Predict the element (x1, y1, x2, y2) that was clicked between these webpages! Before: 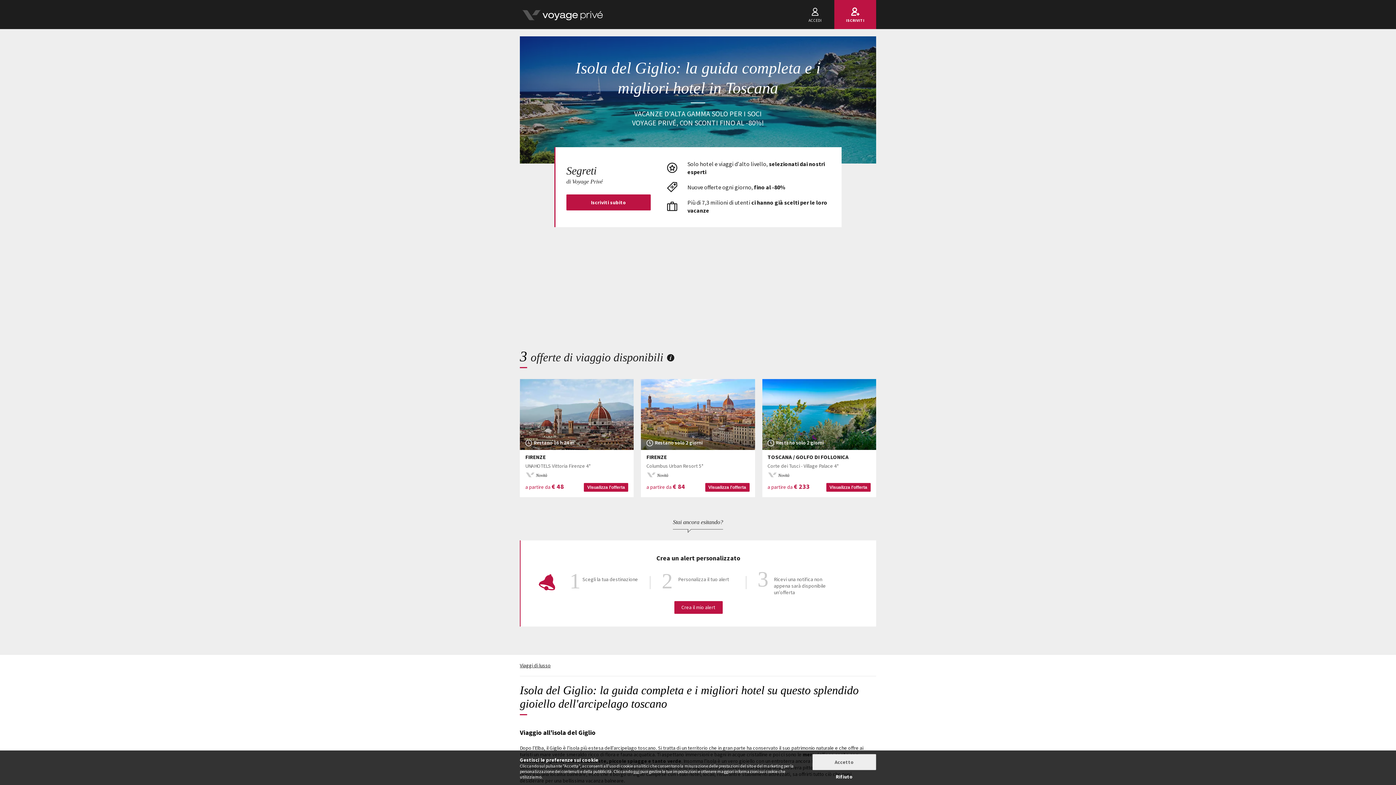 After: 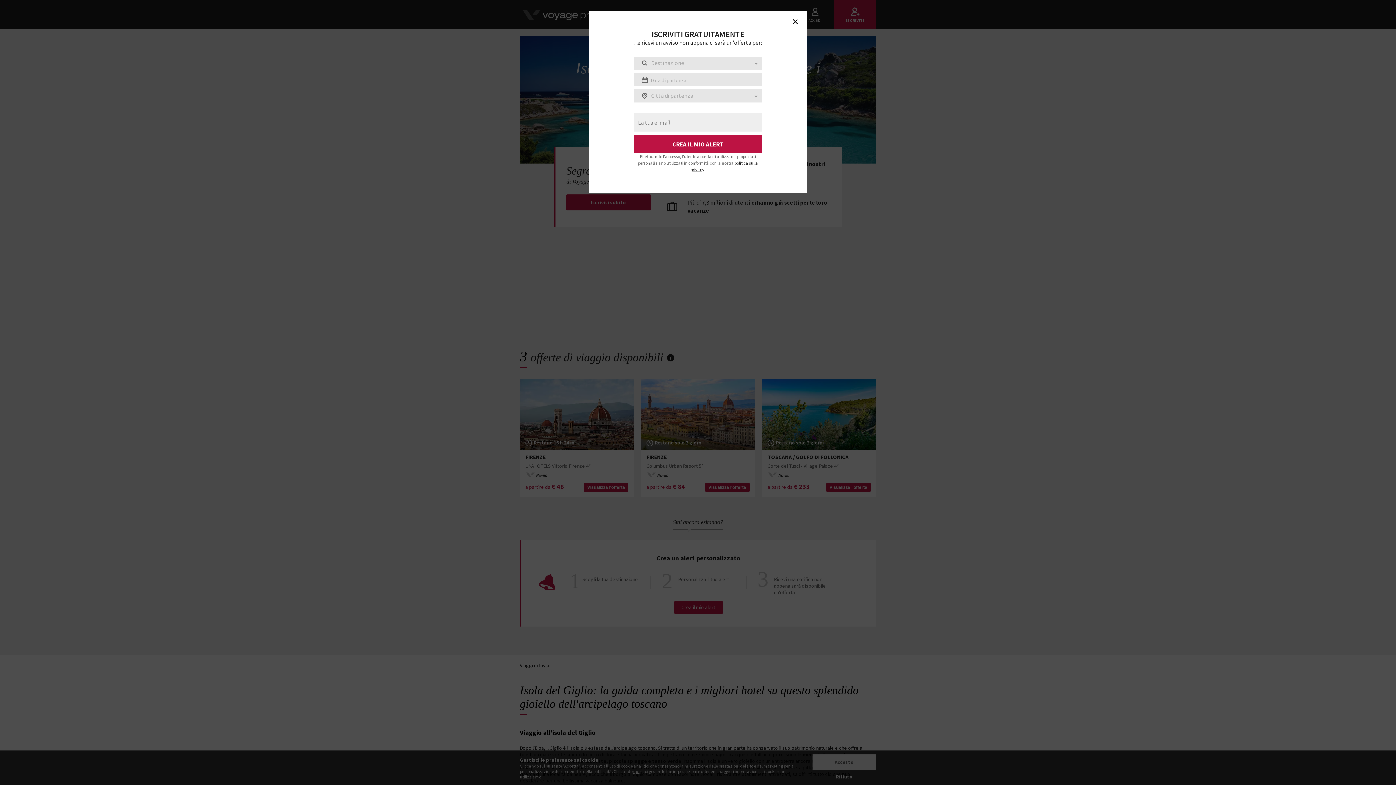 Action: label: Crea il mio alert bbox: (674, 601, 722, 614)